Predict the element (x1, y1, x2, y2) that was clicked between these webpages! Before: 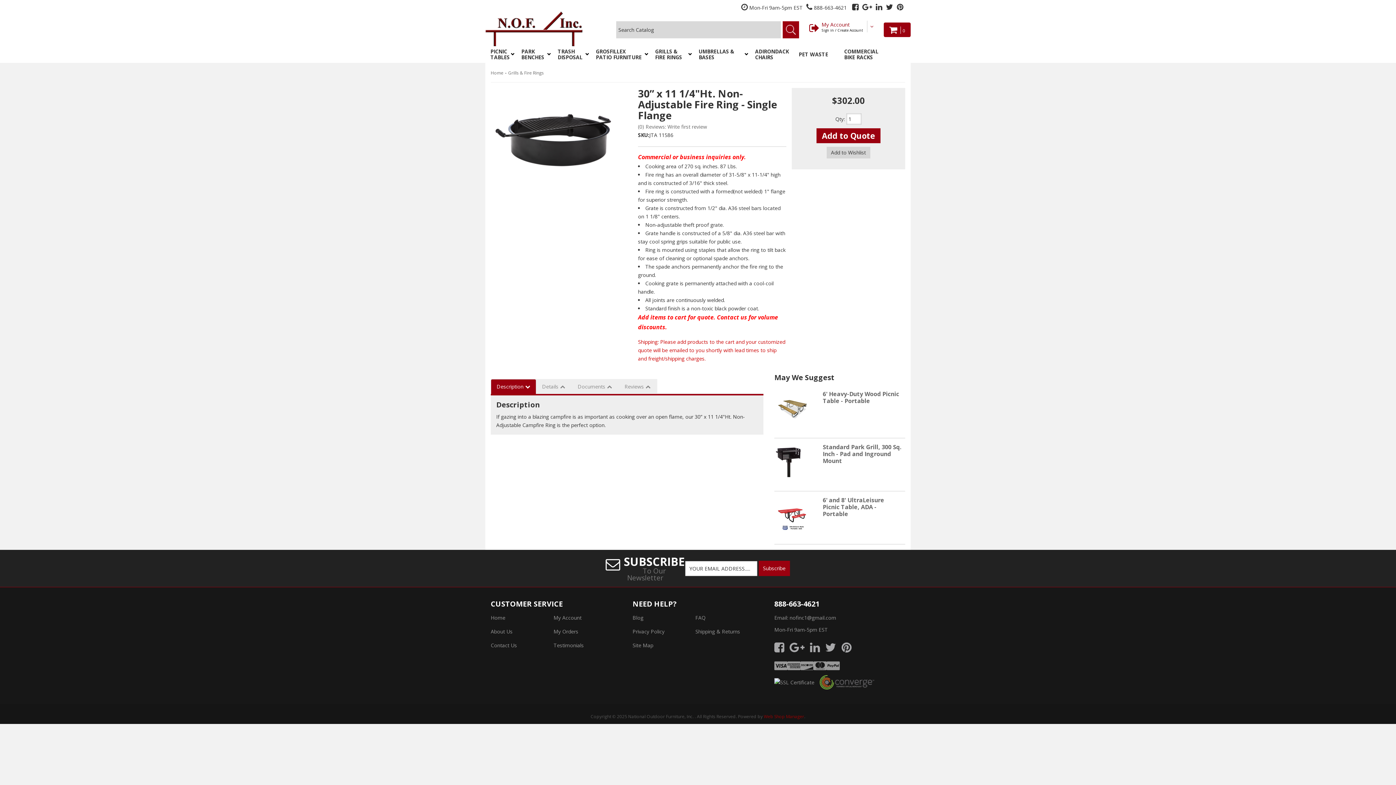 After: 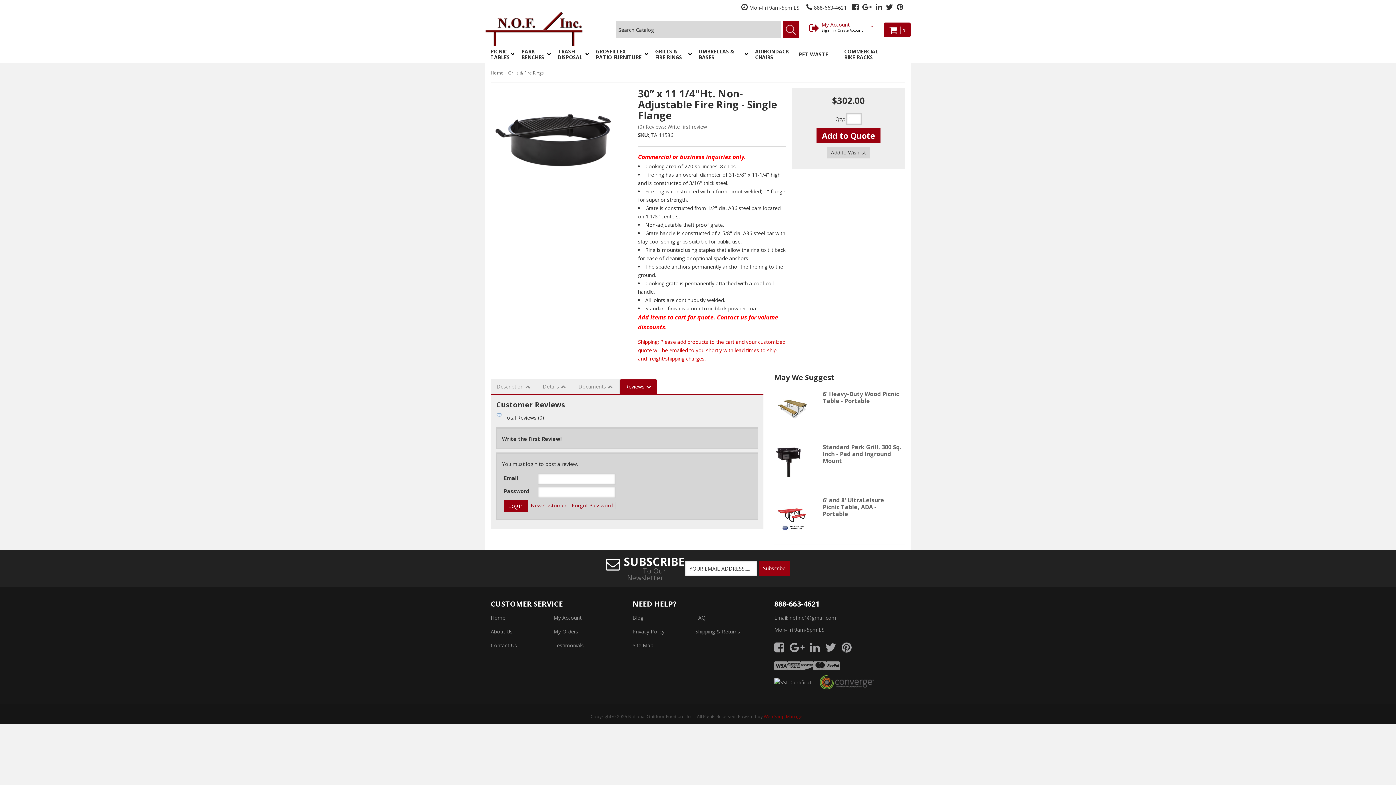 Action: bbox: (618, 379, 656, 394) label: Reviews